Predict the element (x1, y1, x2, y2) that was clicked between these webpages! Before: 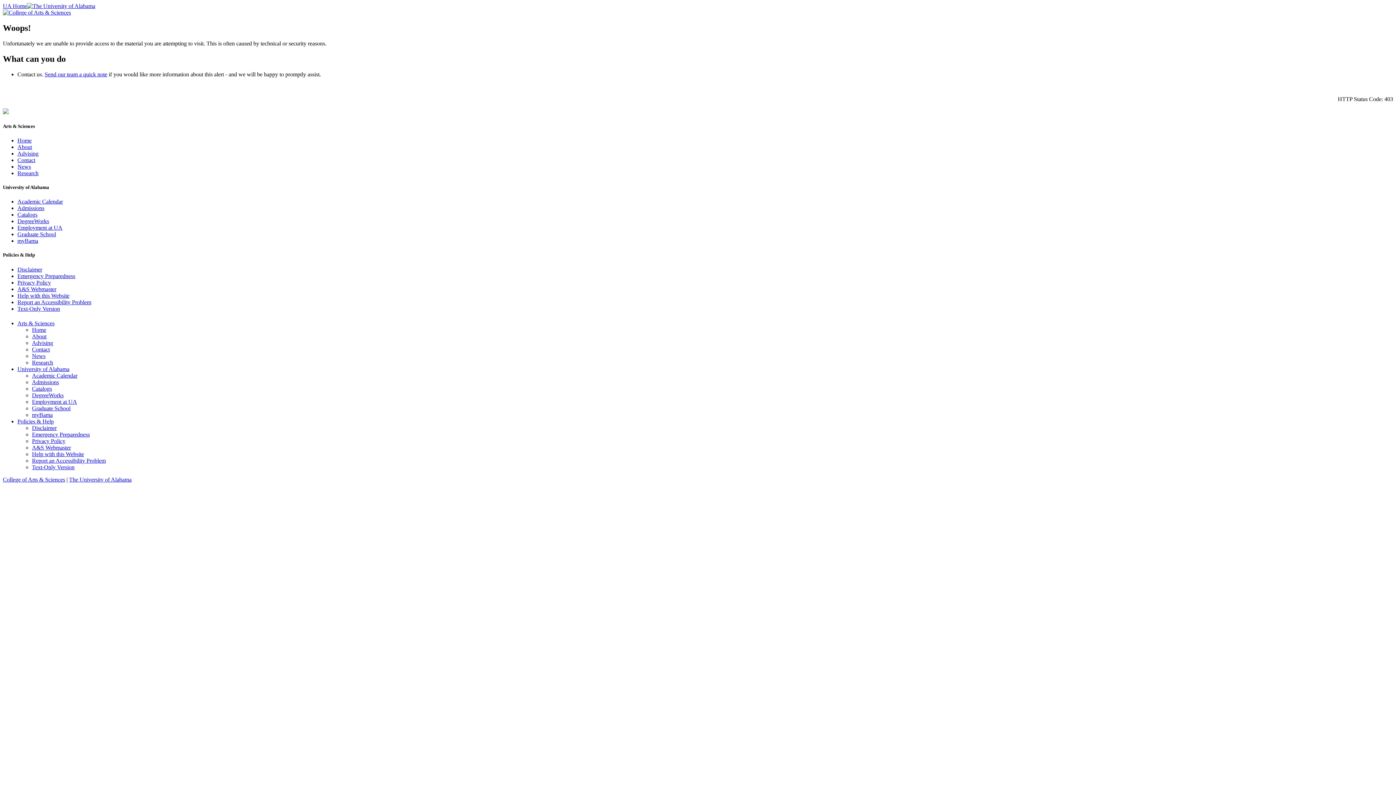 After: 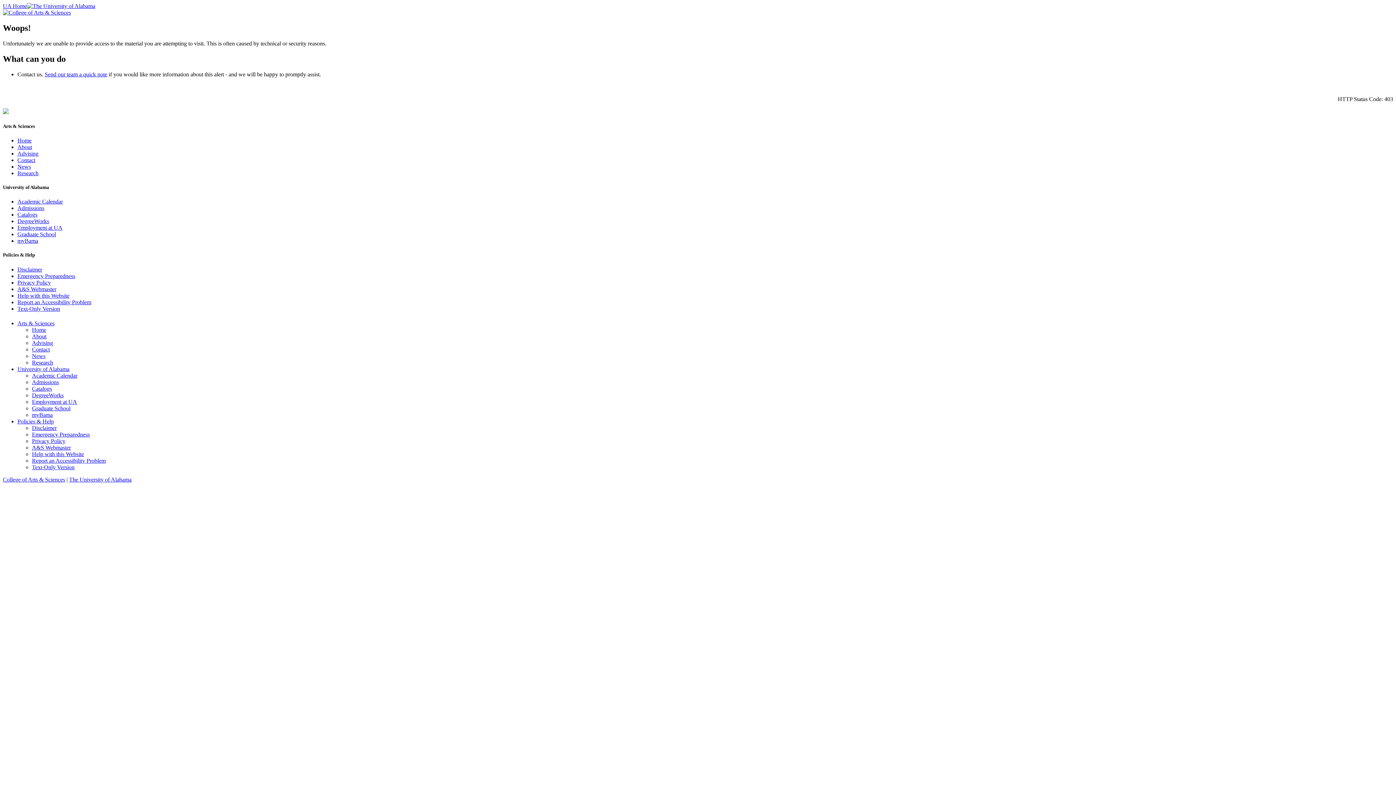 Action: label: News bbox: (32, 353, 45, 359)